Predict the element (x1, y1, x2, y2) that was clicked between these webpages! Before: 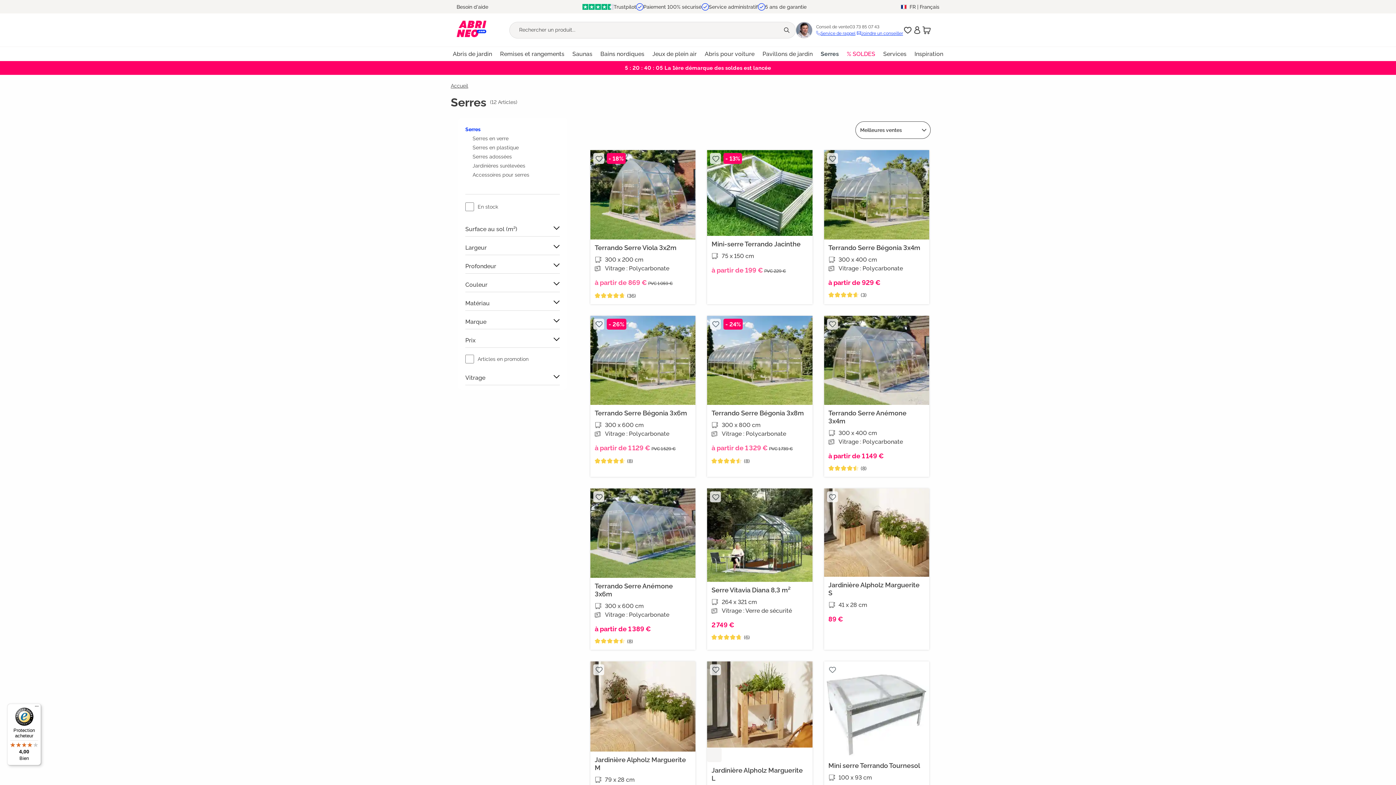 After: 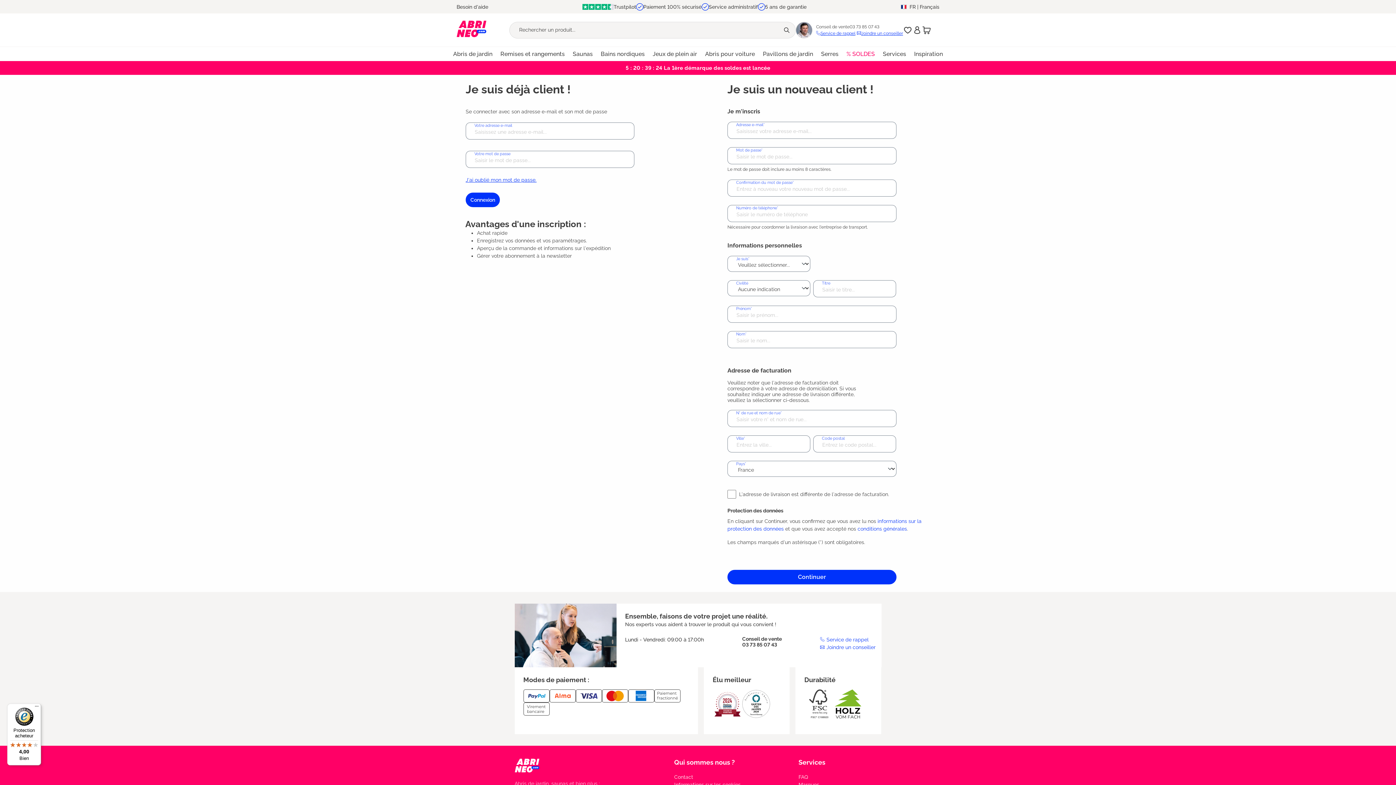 Action: bbox: (593, 342, 604, 353)